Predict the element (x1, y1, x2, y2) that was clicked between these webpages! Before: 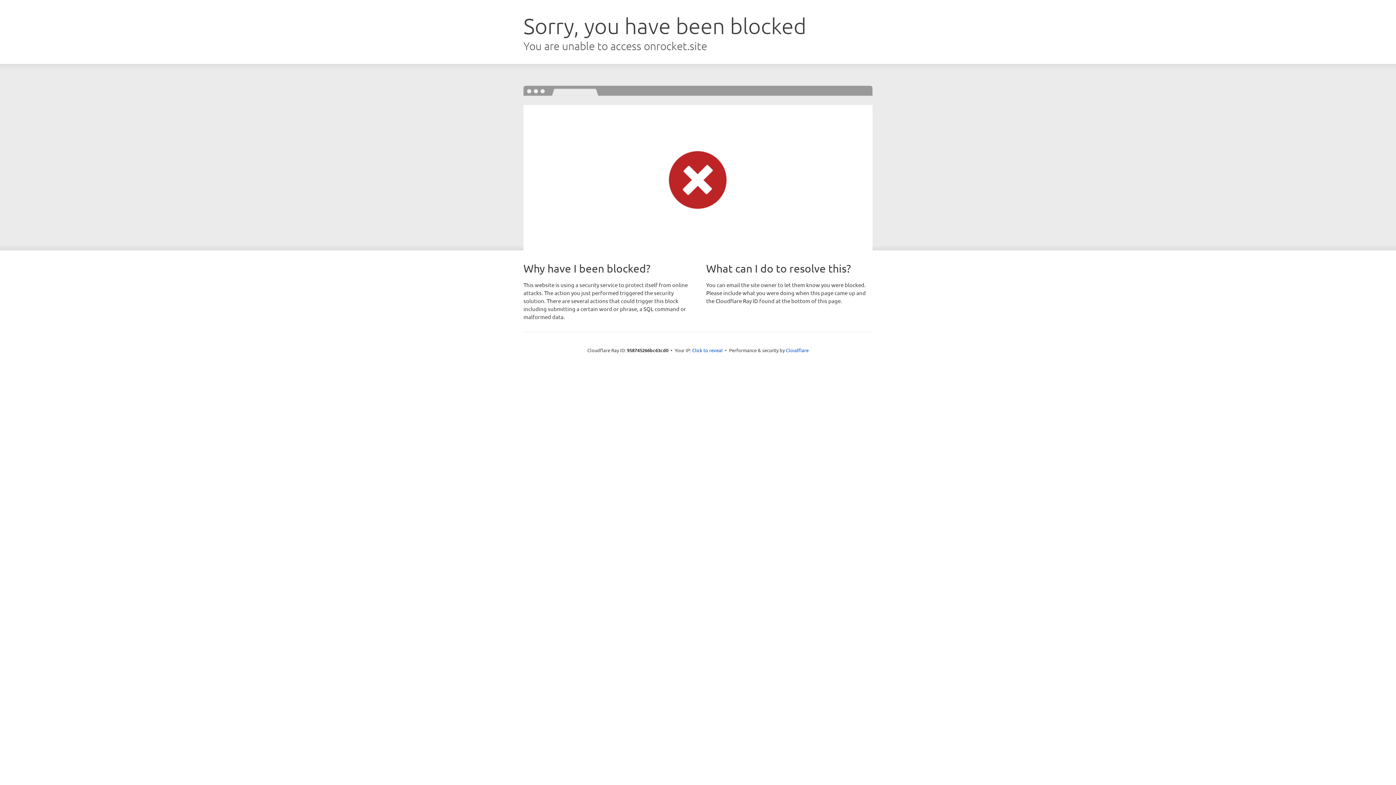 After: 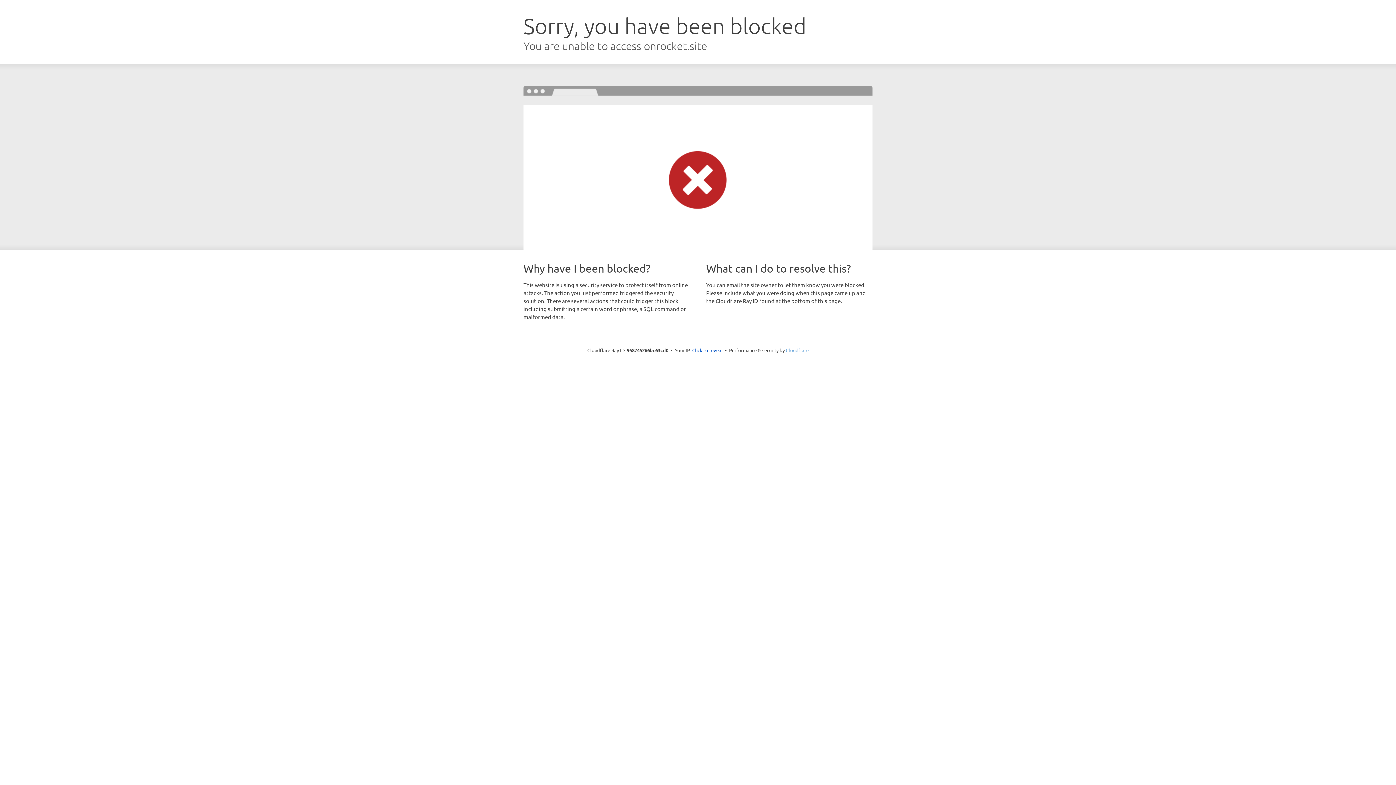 Action: bbox: (786, 347, 808, 353) label: Cloudflare